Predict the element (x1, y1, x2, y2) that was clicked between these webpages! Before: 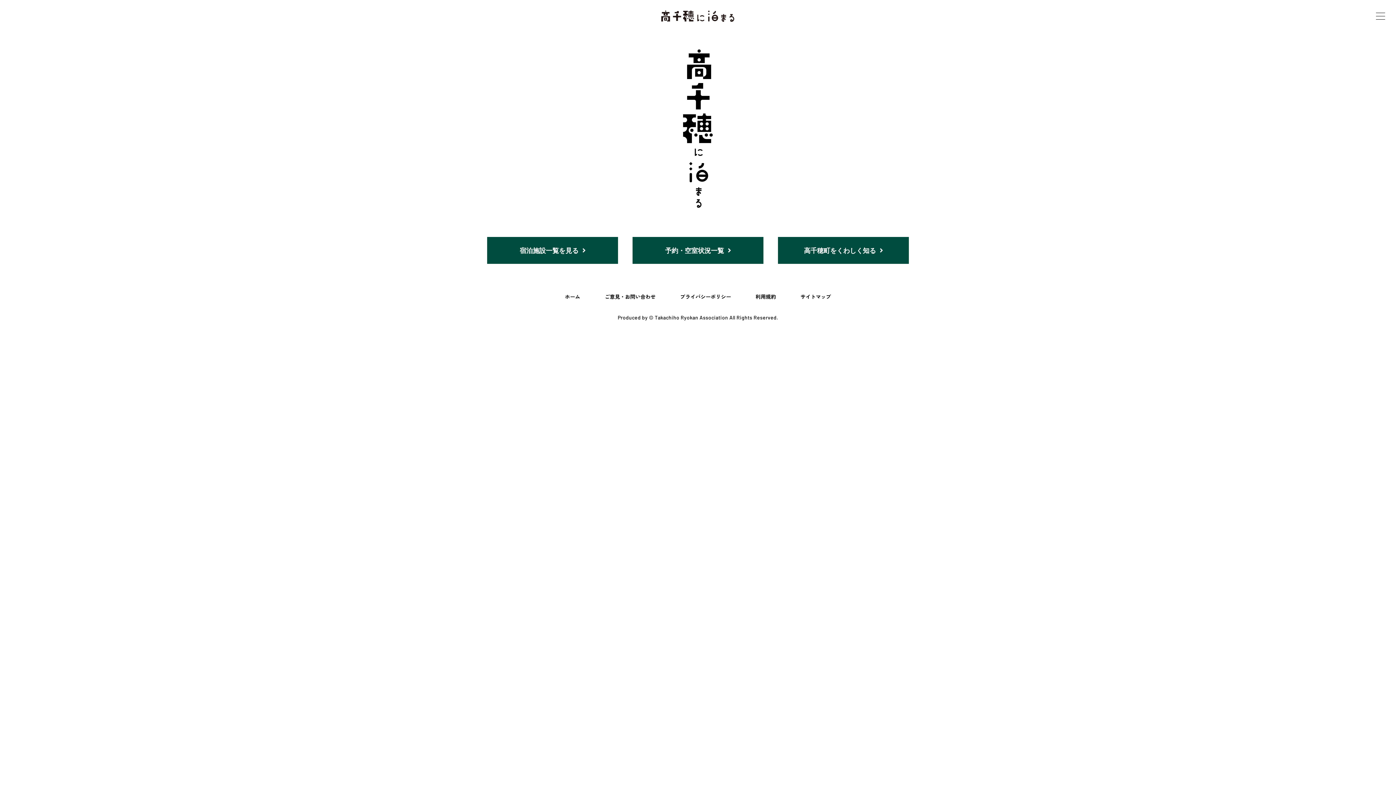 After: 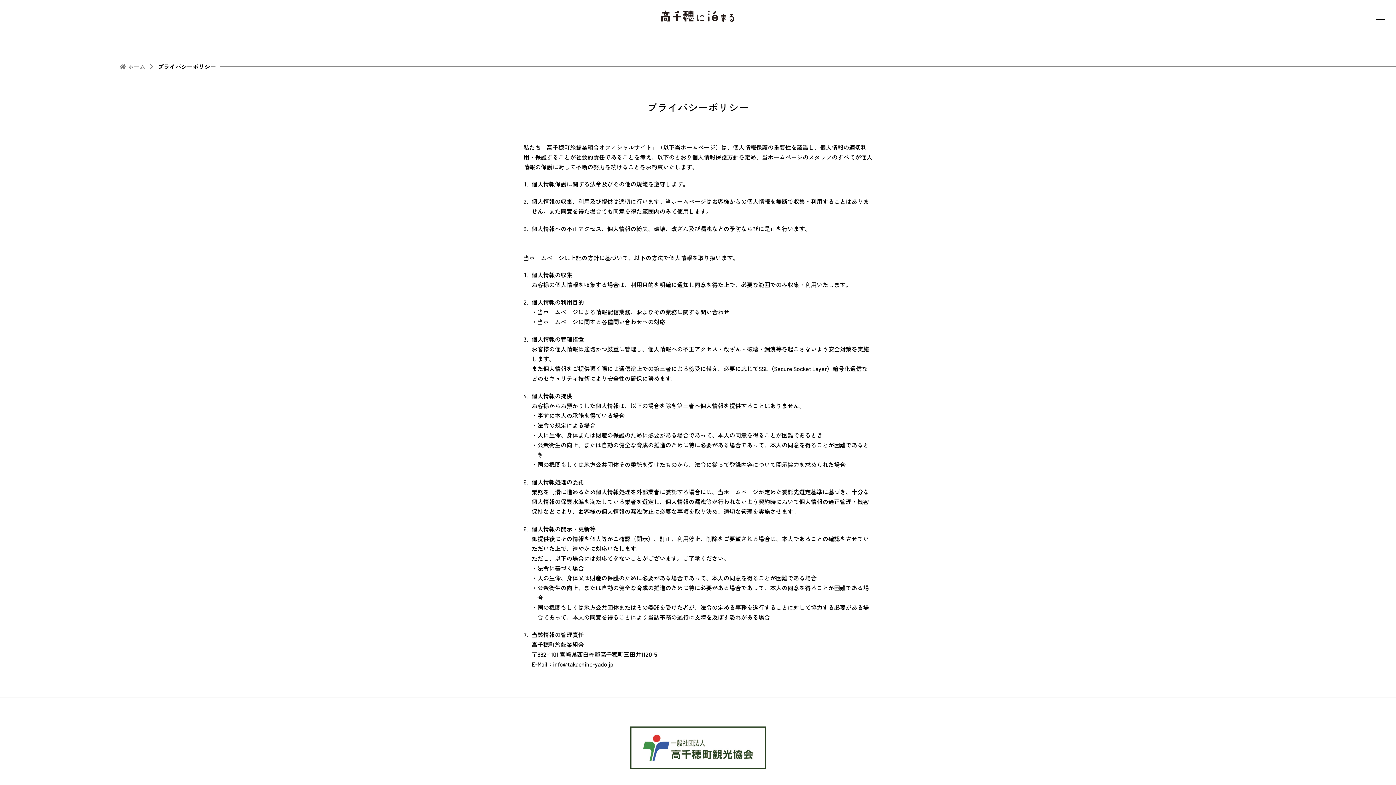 Action: bbox: (680, 292, 731, 301) label: プライバシーポリシー